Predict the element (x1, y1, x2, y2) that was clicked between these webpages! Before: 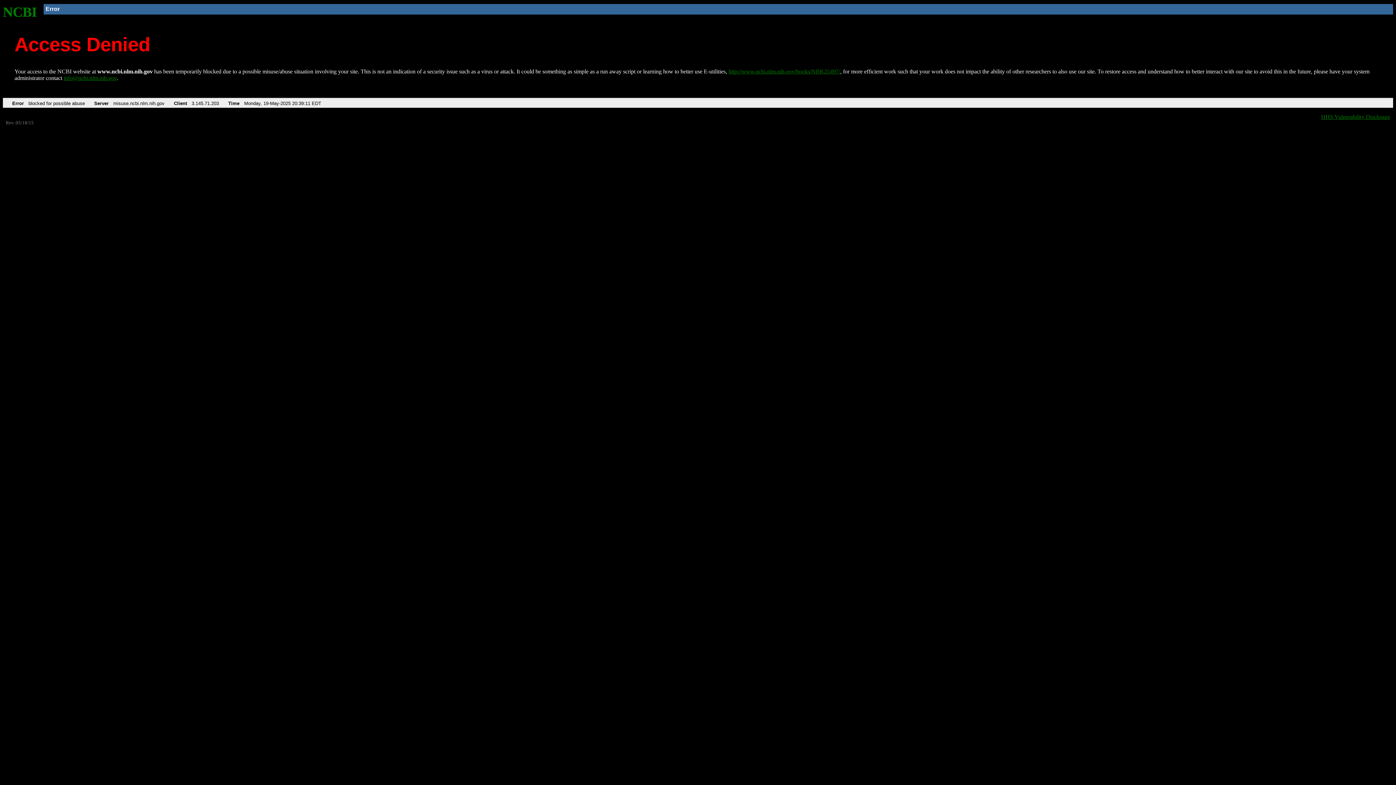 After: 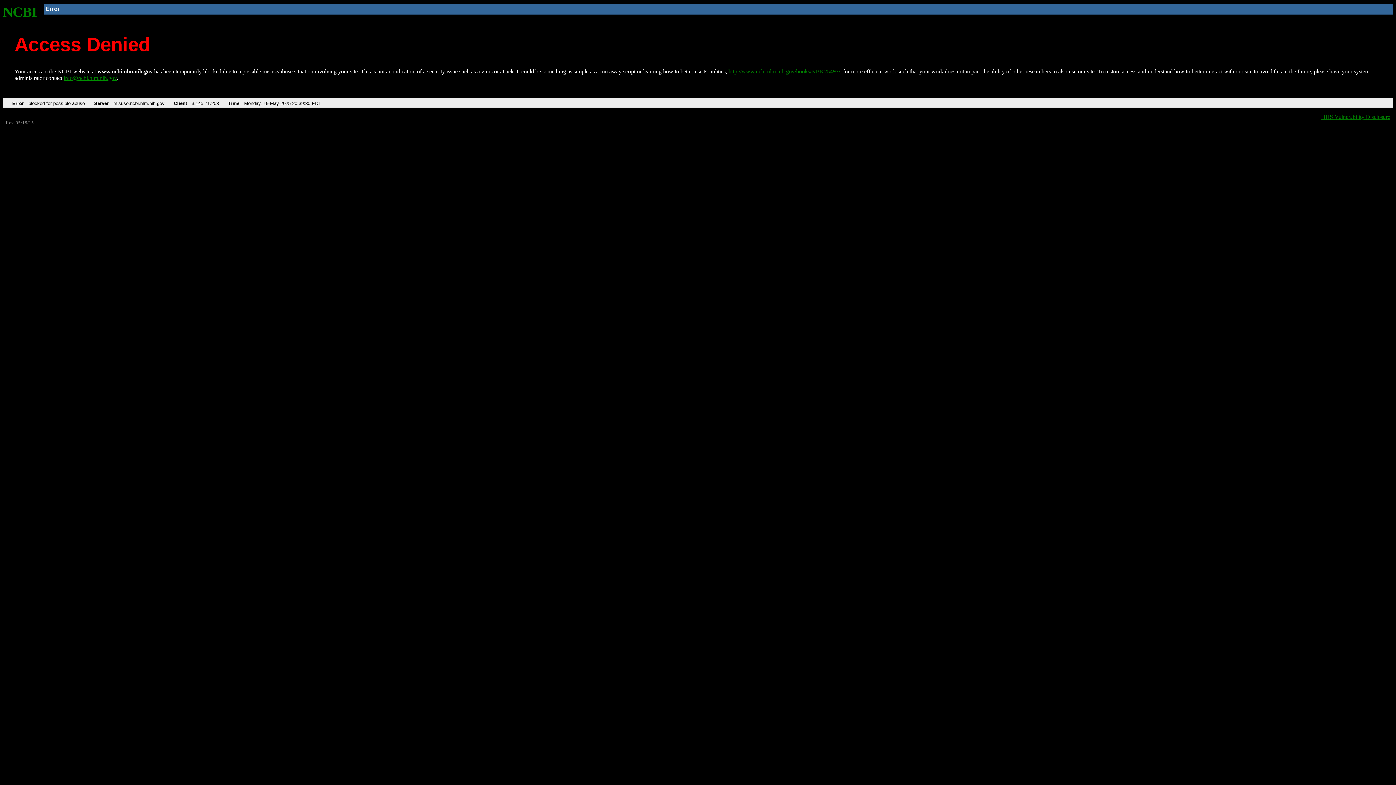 Action: bbox: (2, 4, 37, 19) label: NCBI